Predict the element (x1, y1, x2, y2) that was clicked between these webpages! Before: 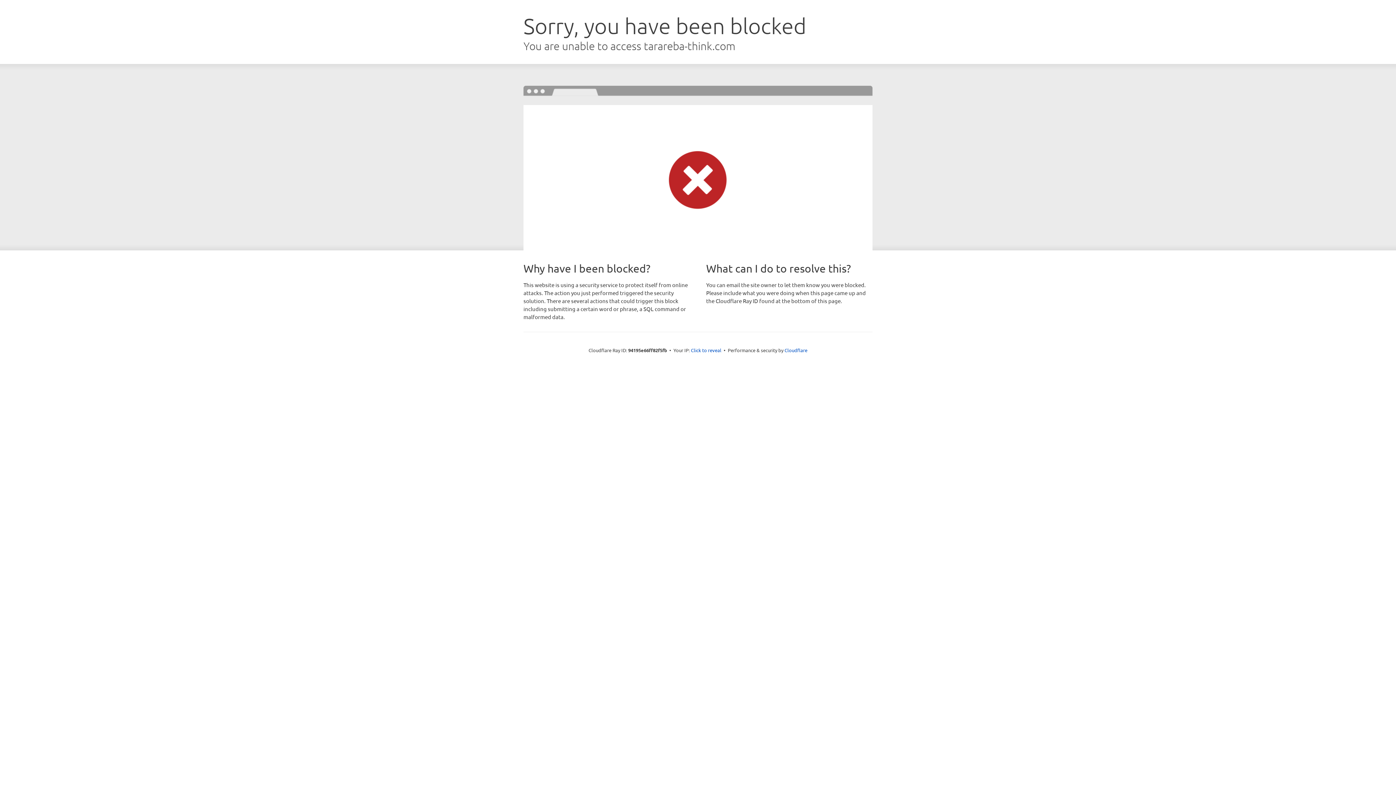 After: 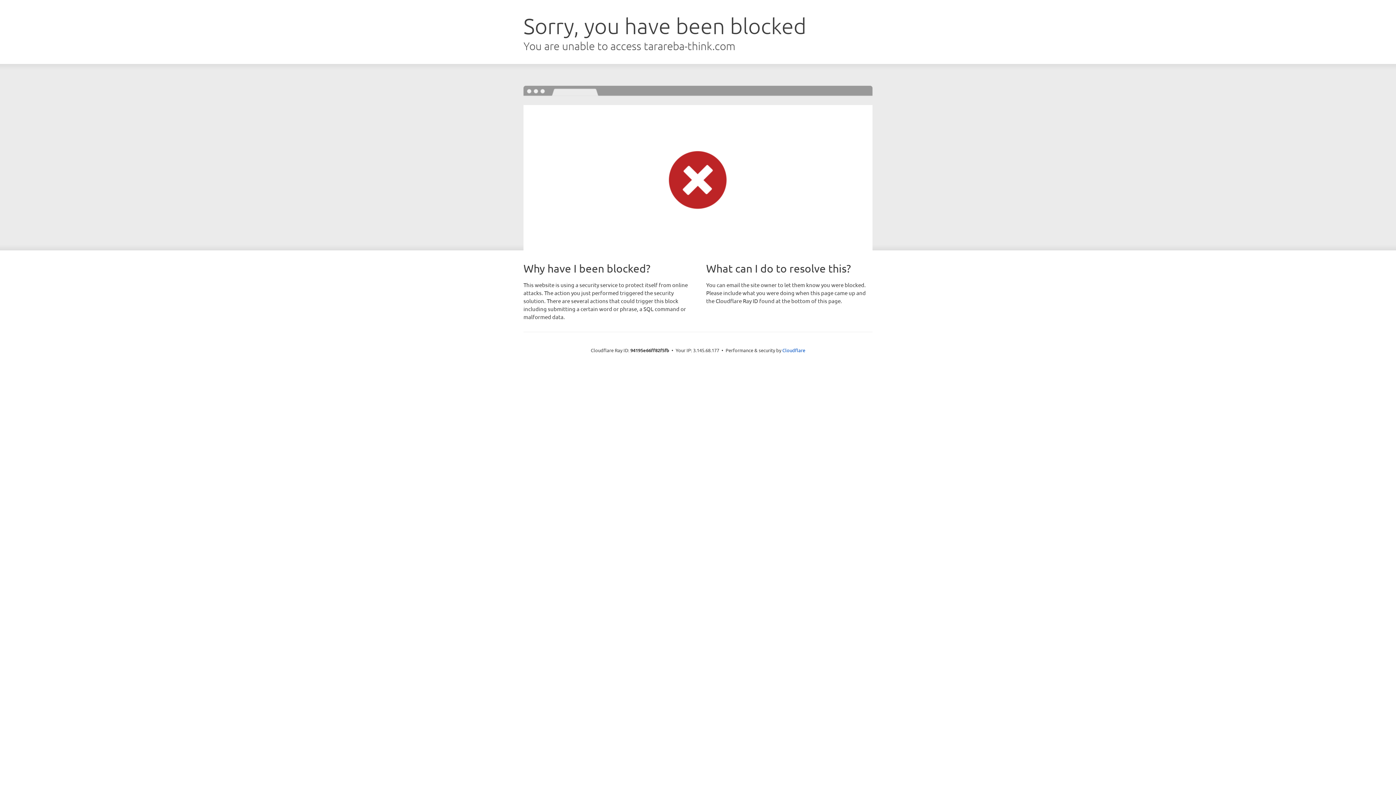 Action: bbox: (691, 346, 721, 353) label: Click to reveal